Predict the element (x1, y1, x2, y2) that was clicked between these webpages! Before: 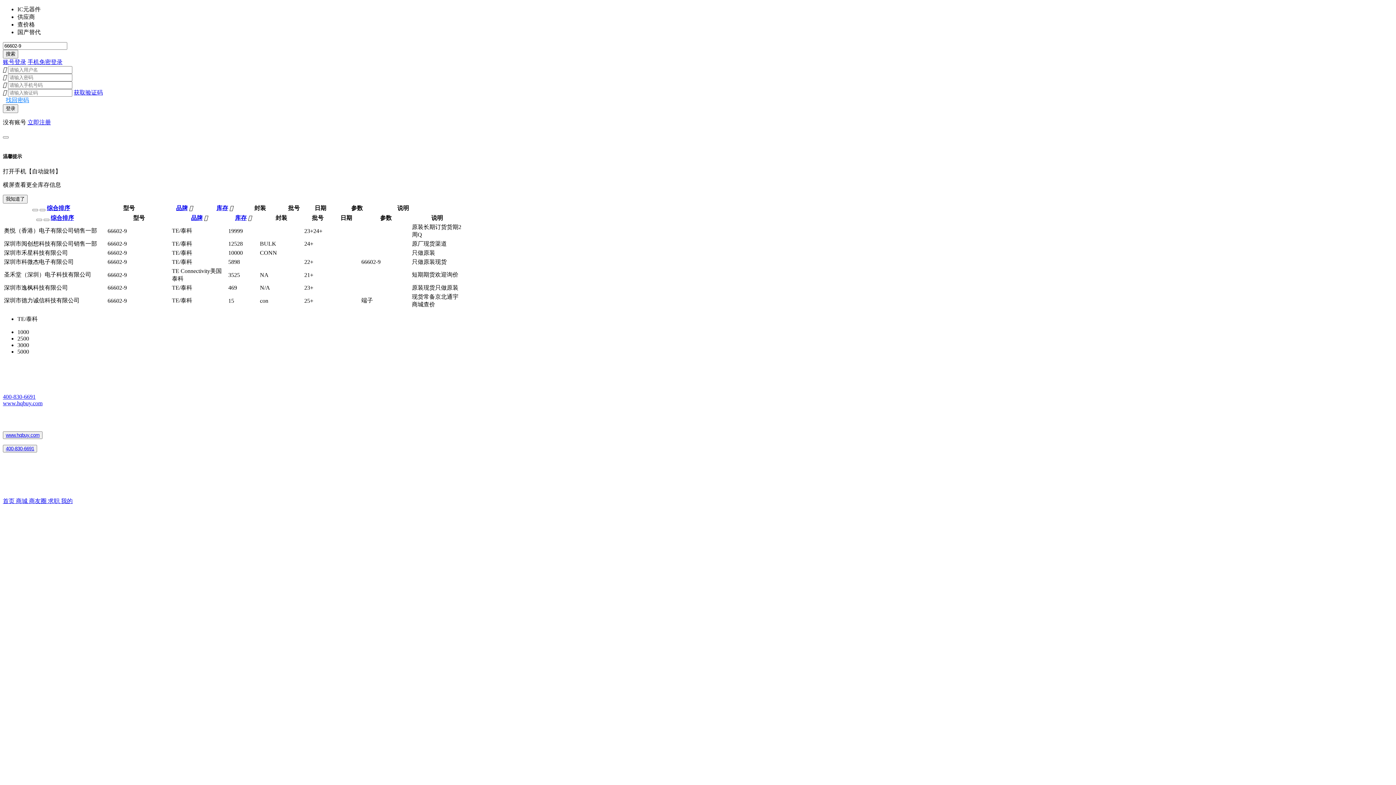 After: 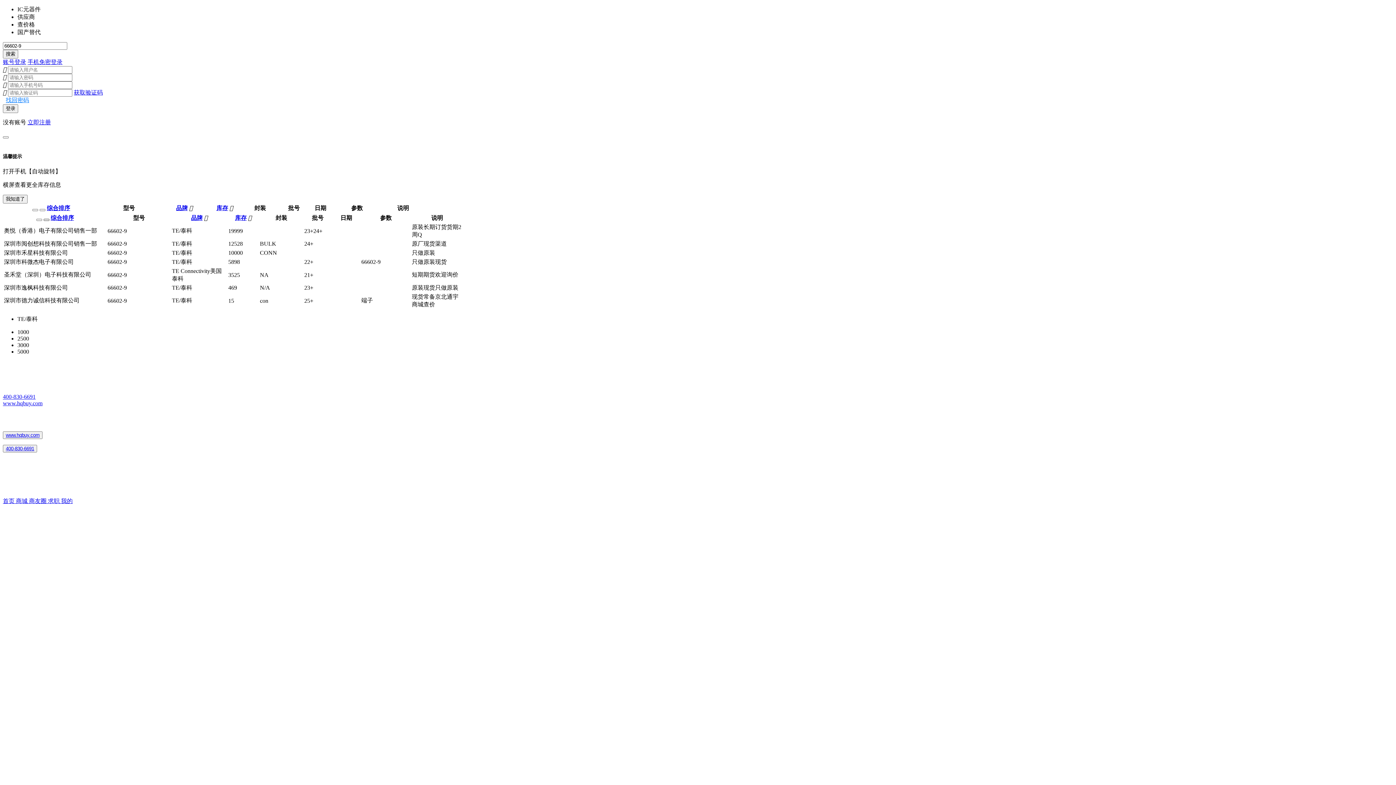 Action: bbox: (43, 219, 49, 221)